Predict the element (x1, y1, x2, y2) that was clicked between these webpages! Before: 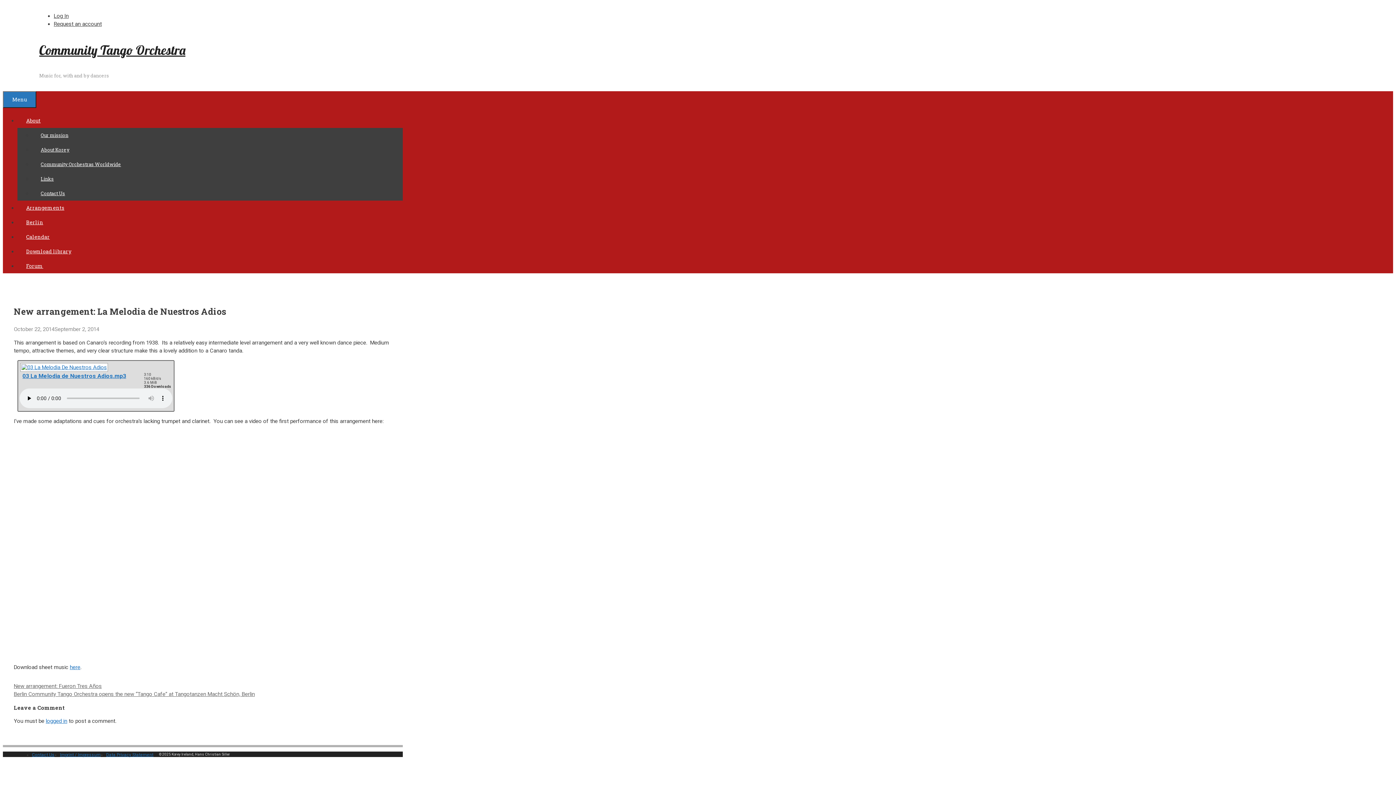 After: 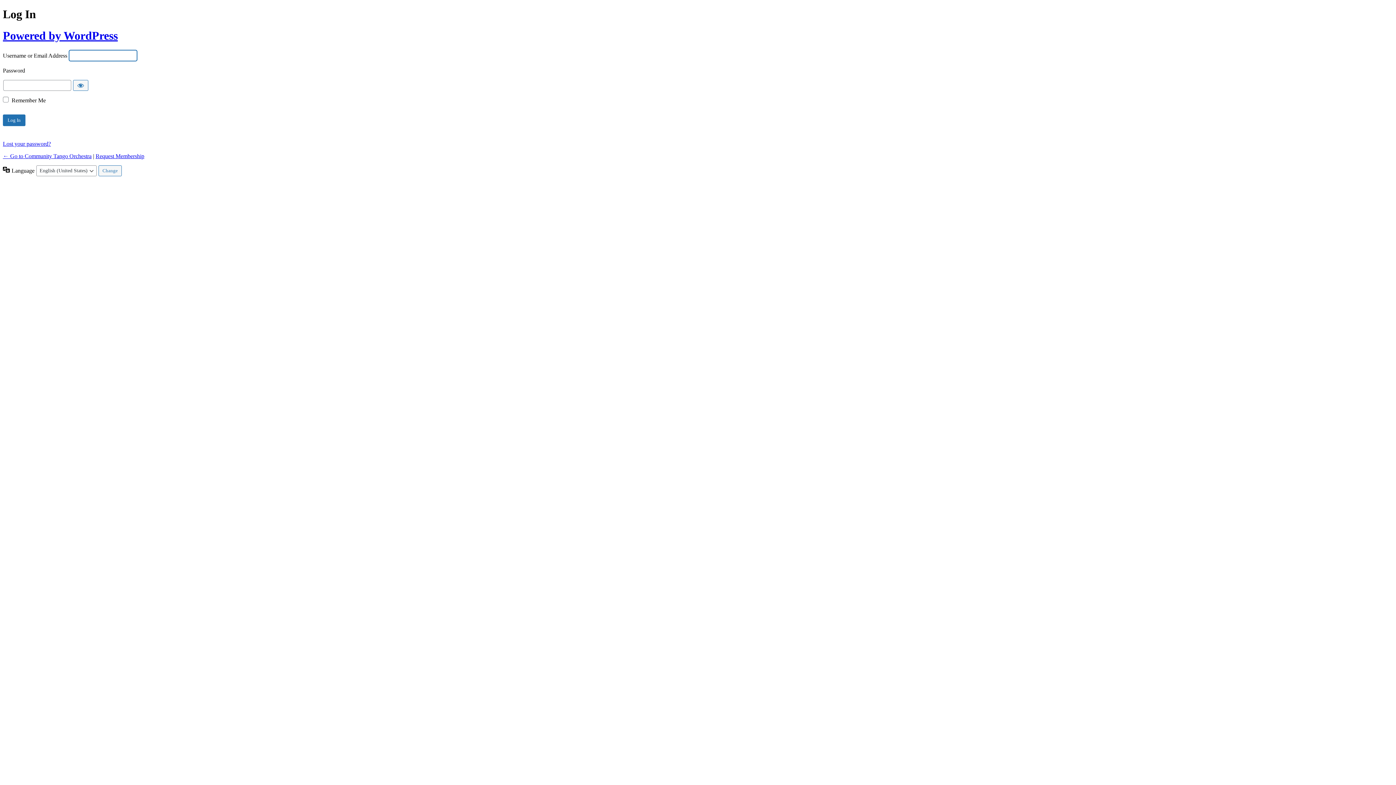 Action: bbox: (53, 12, 68, 19) label: Log In